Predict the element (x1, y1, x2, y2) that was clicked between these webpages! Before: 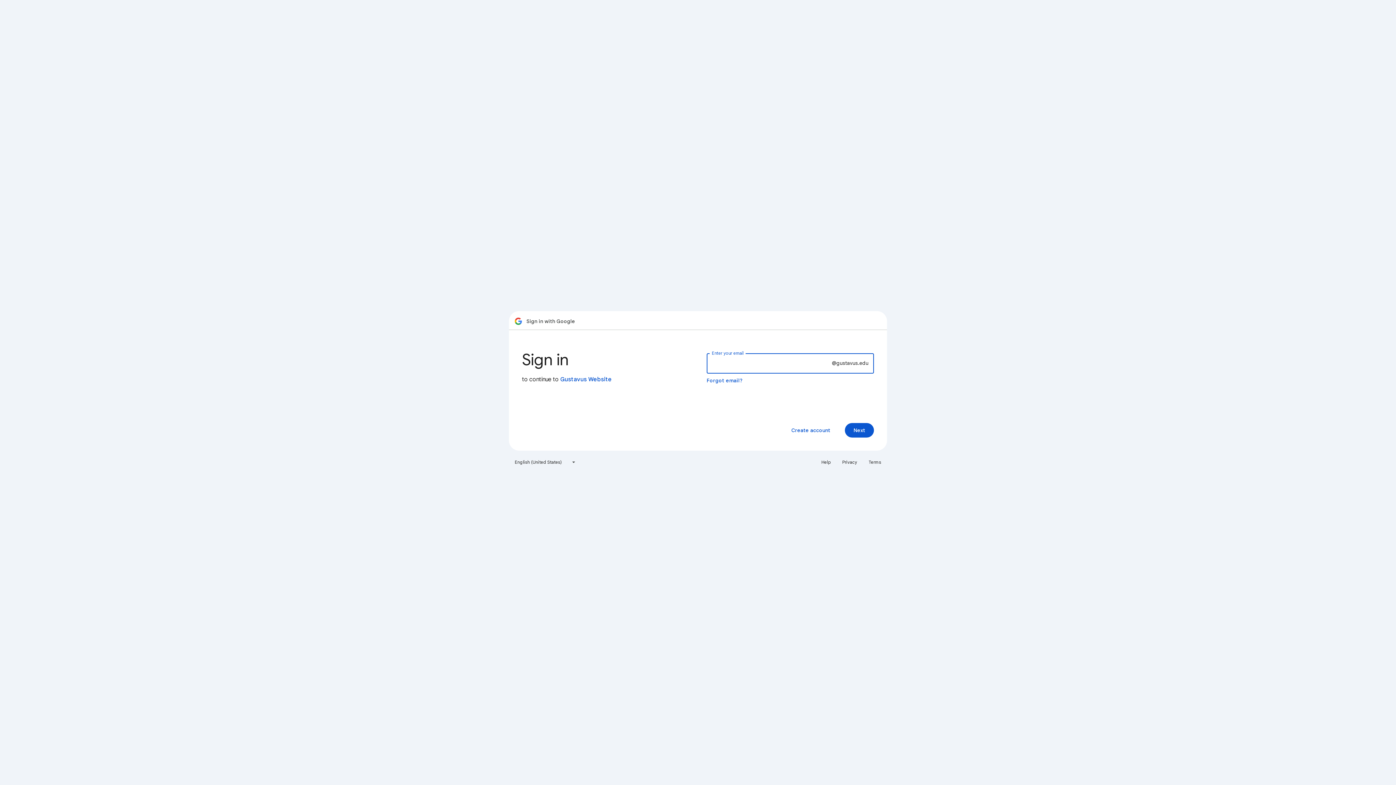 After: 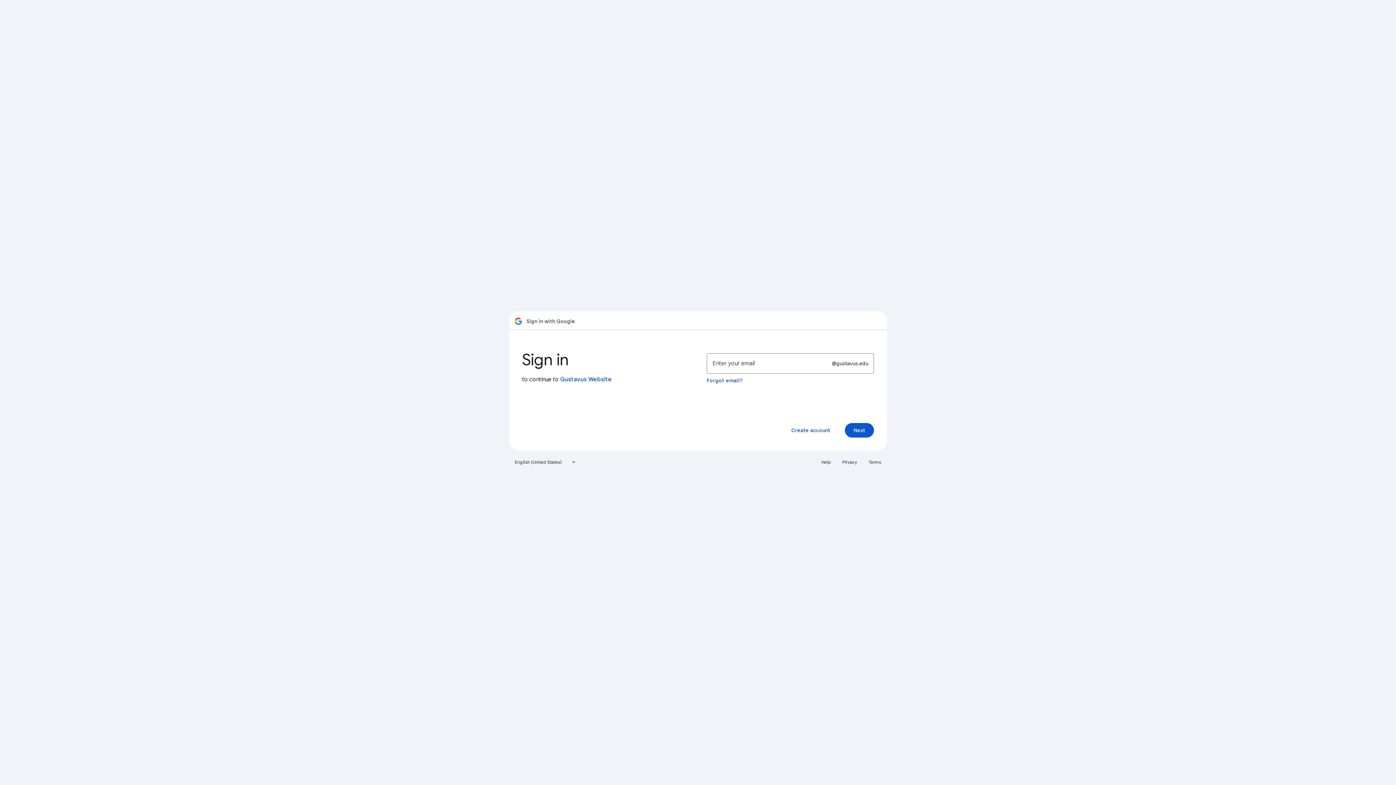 Action: label: Privacy bbox: (838, 456, 861, 468)